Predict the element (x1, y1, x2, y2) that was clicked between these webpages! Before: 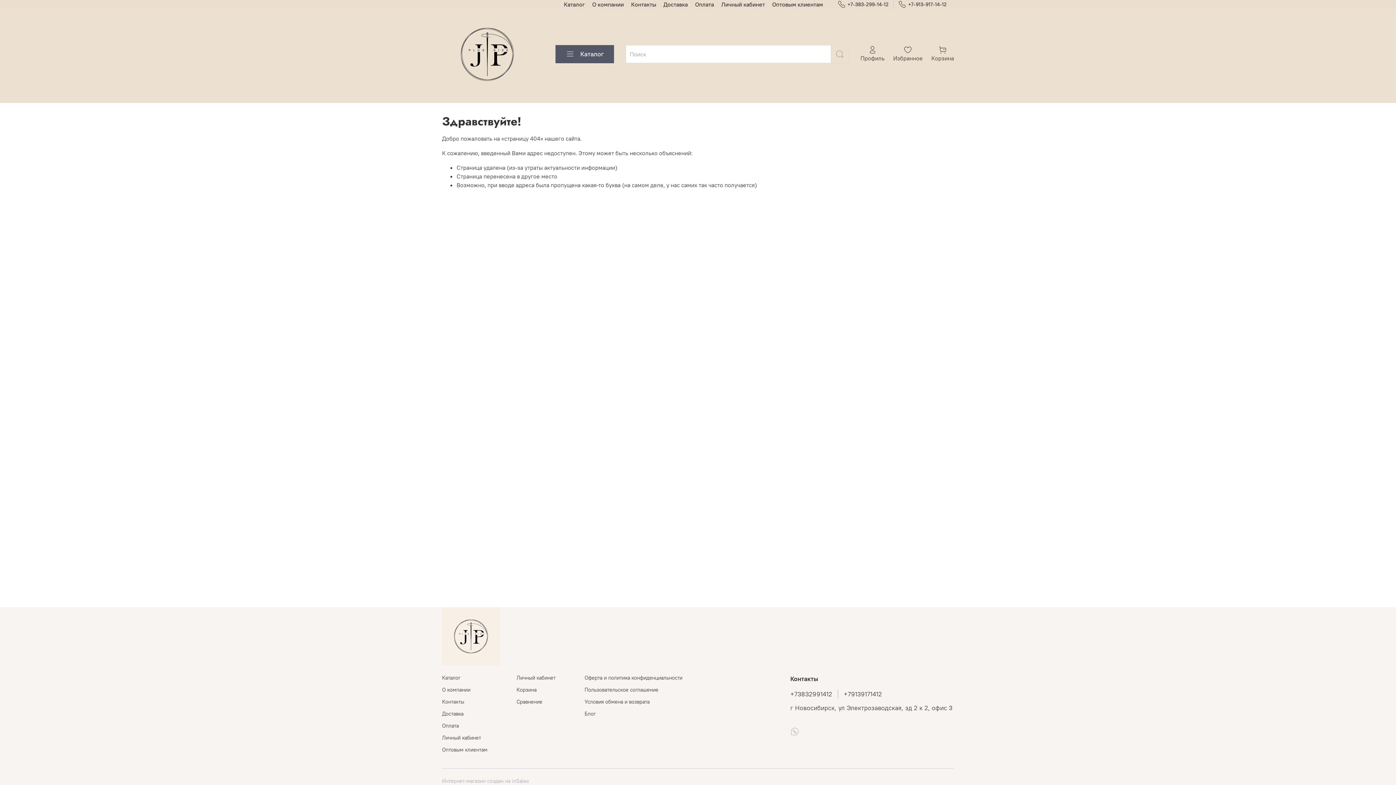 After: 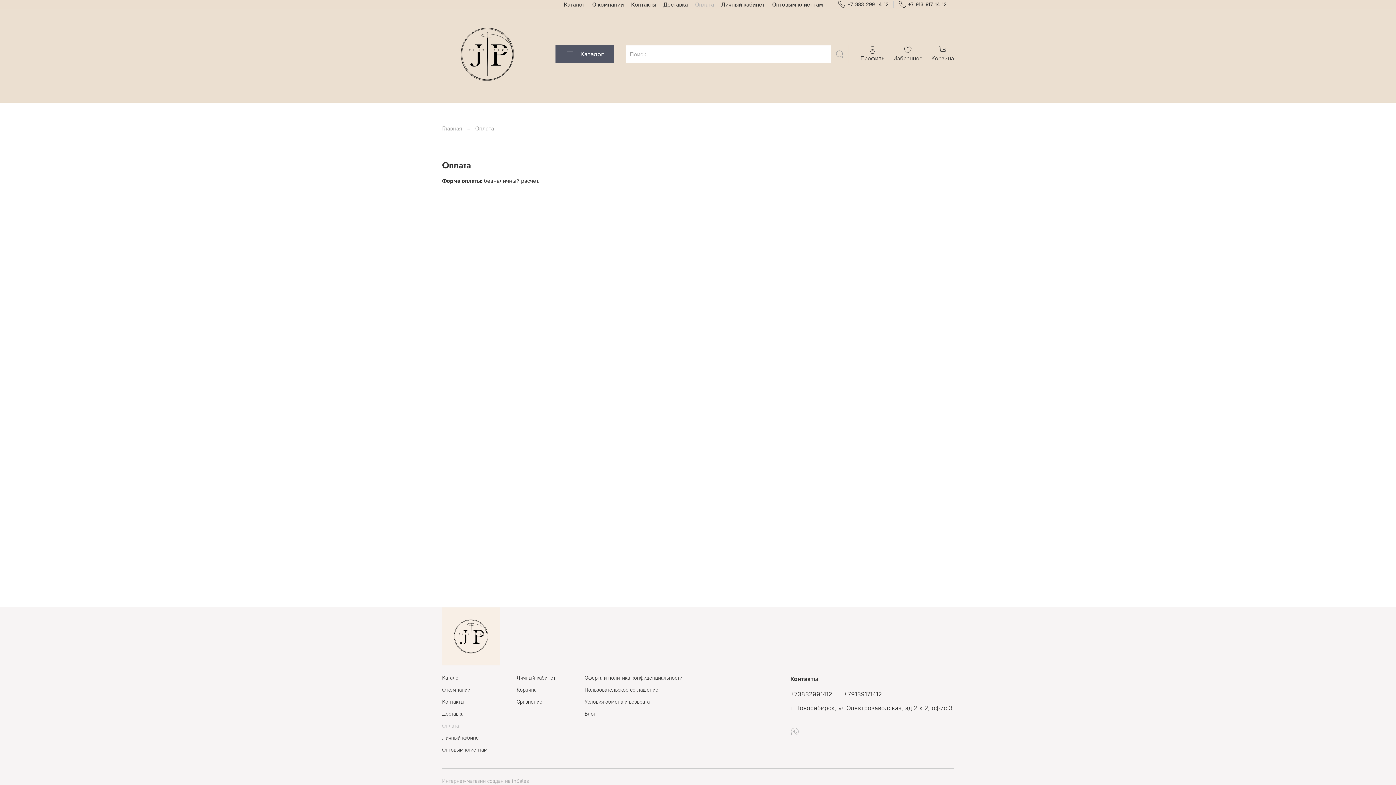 Action: bbox: (442, 722, 487, 730) label: Оплата